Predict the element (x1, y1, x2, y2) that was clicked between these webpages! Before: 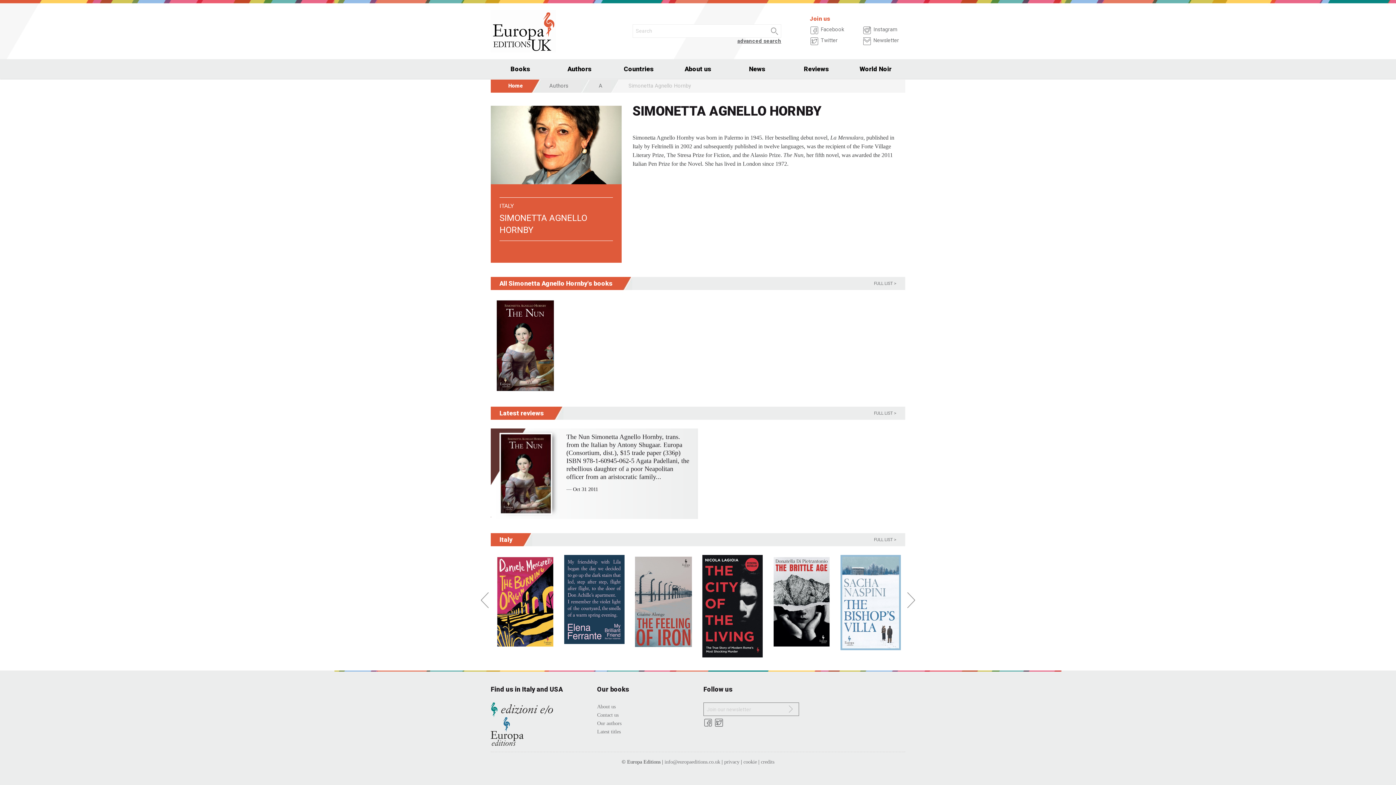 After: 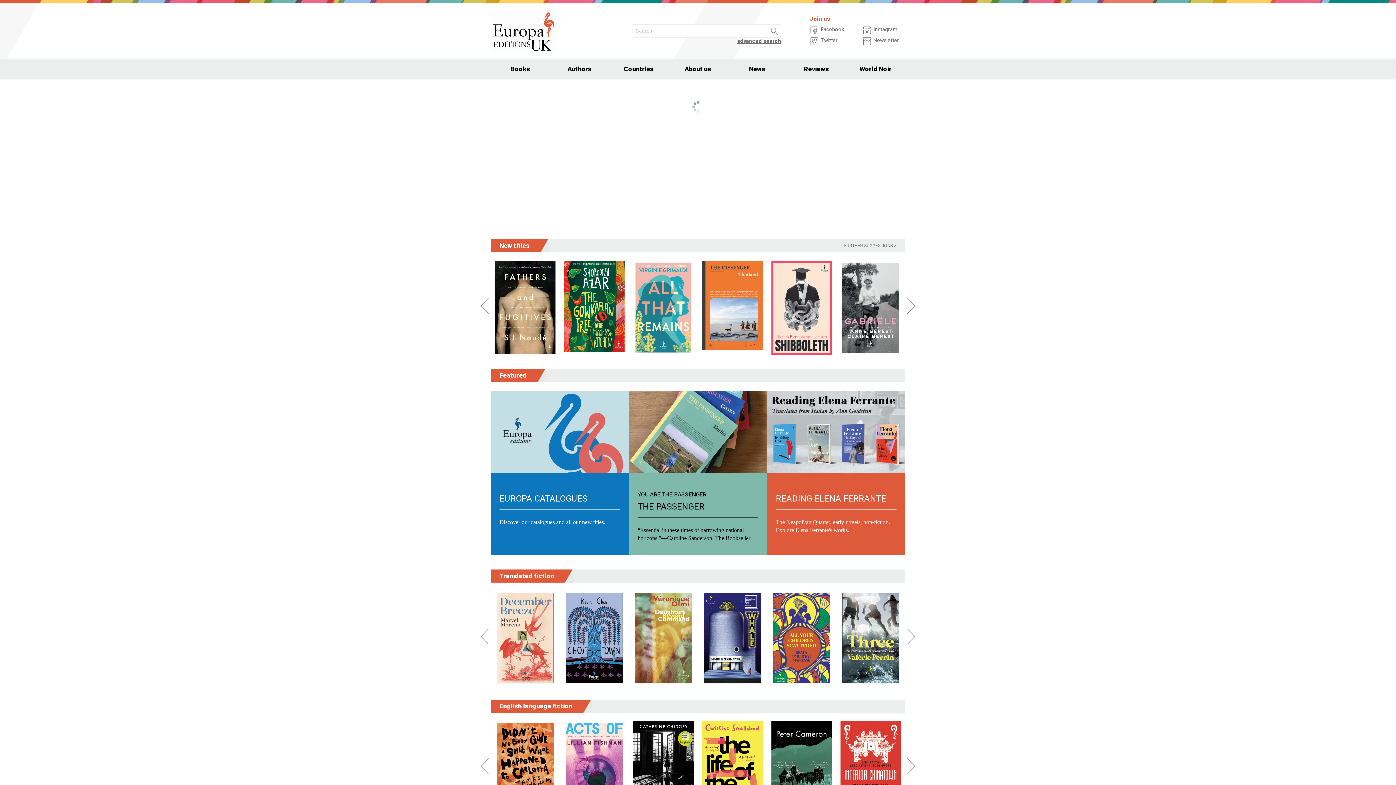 Action: bbox: (490, 27, 556, 34)